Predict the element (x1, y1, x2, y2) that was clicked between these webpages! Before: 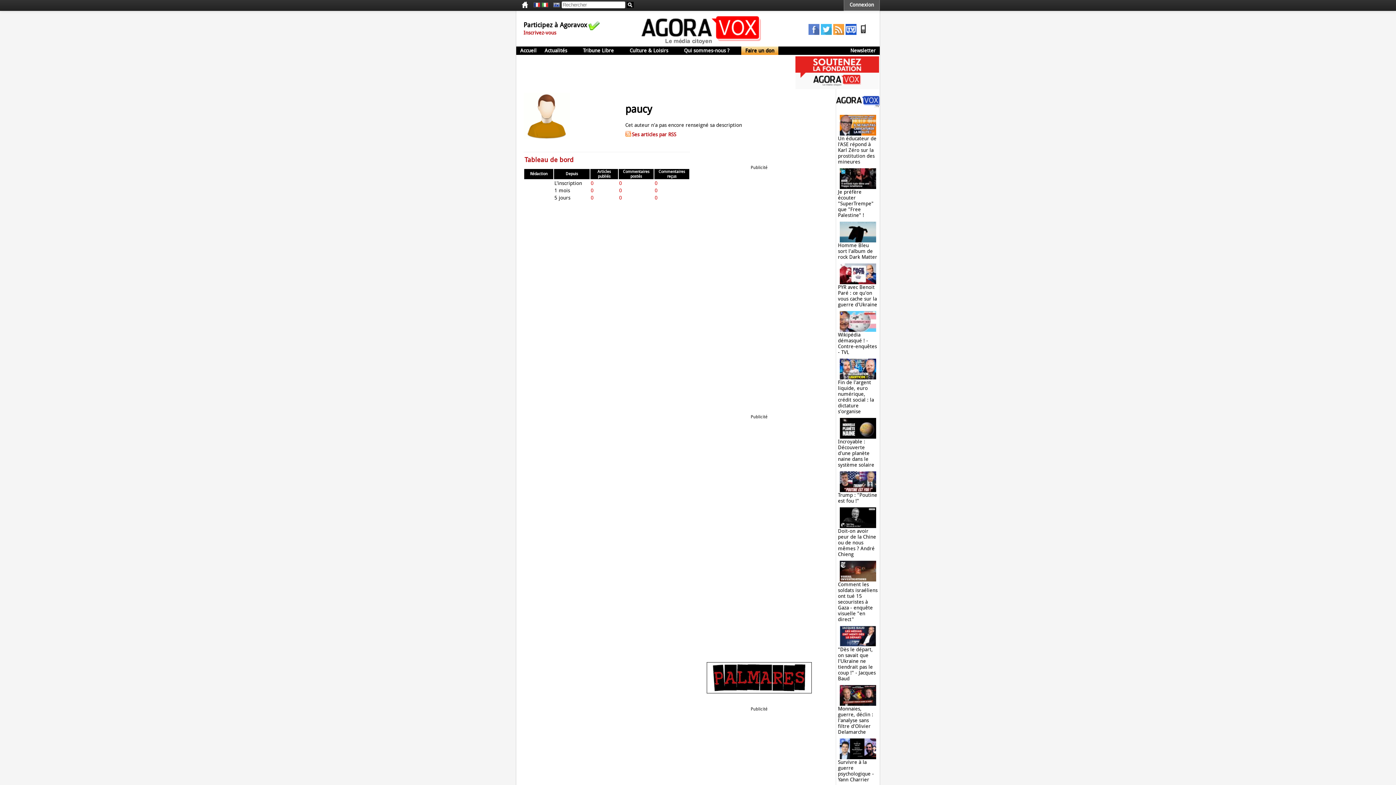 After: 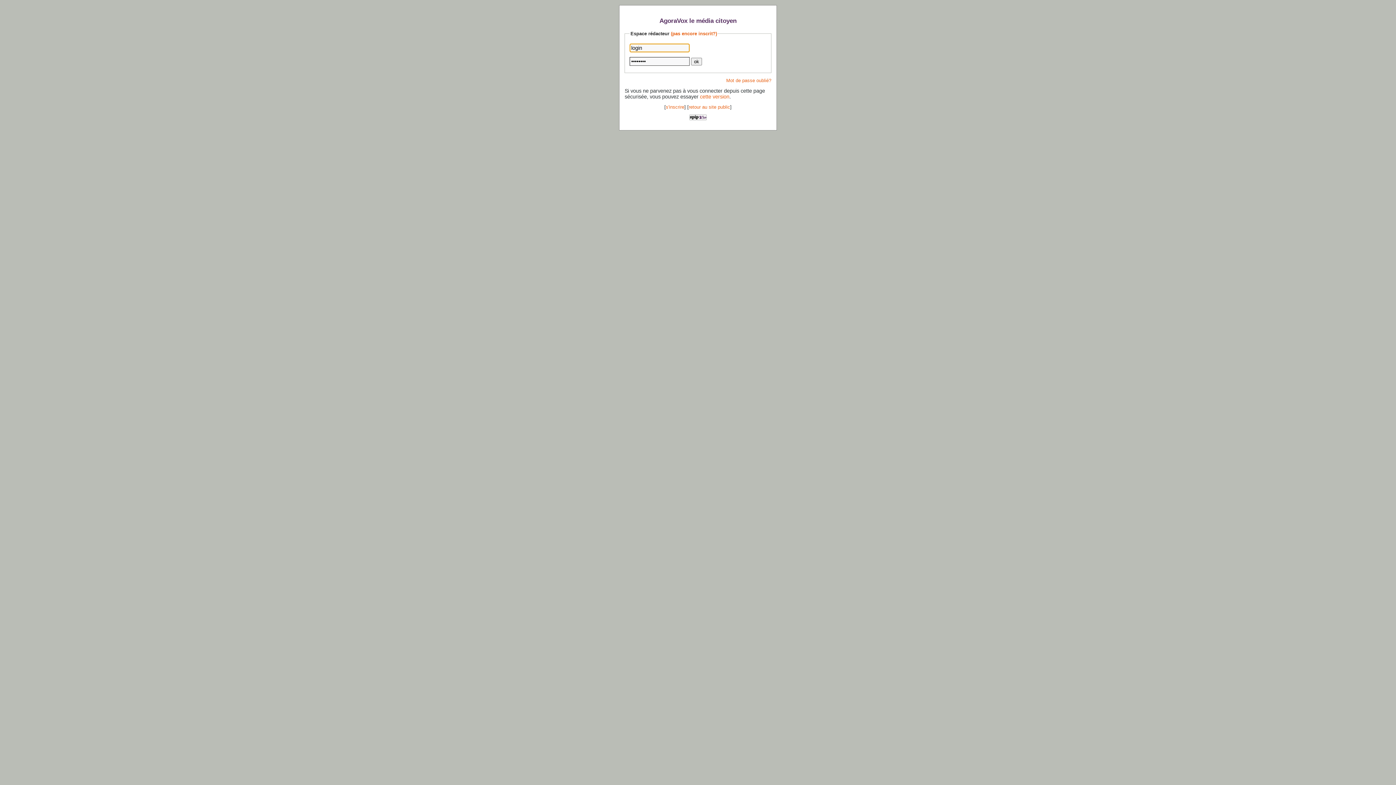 Action: bbox: (844, -1, 880, 10) label: Connexion